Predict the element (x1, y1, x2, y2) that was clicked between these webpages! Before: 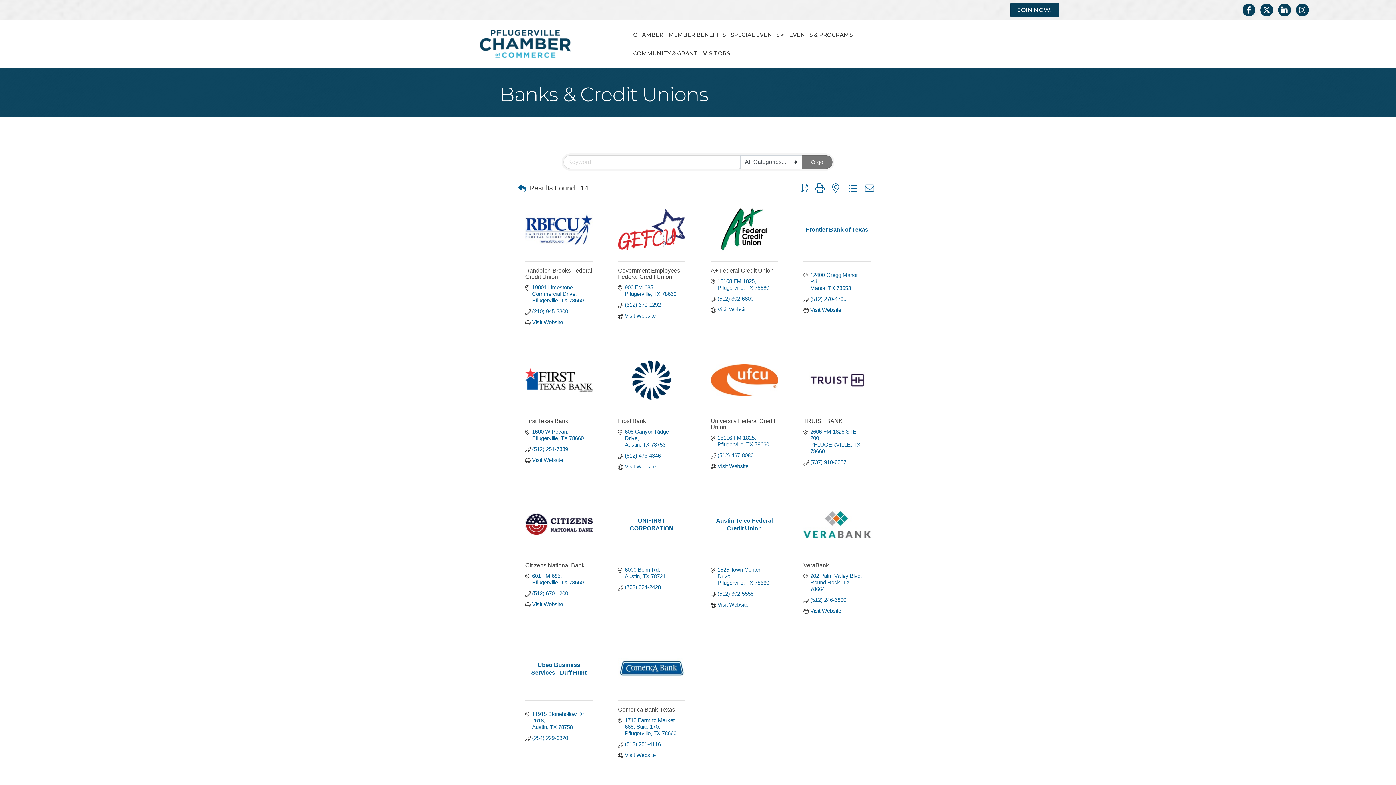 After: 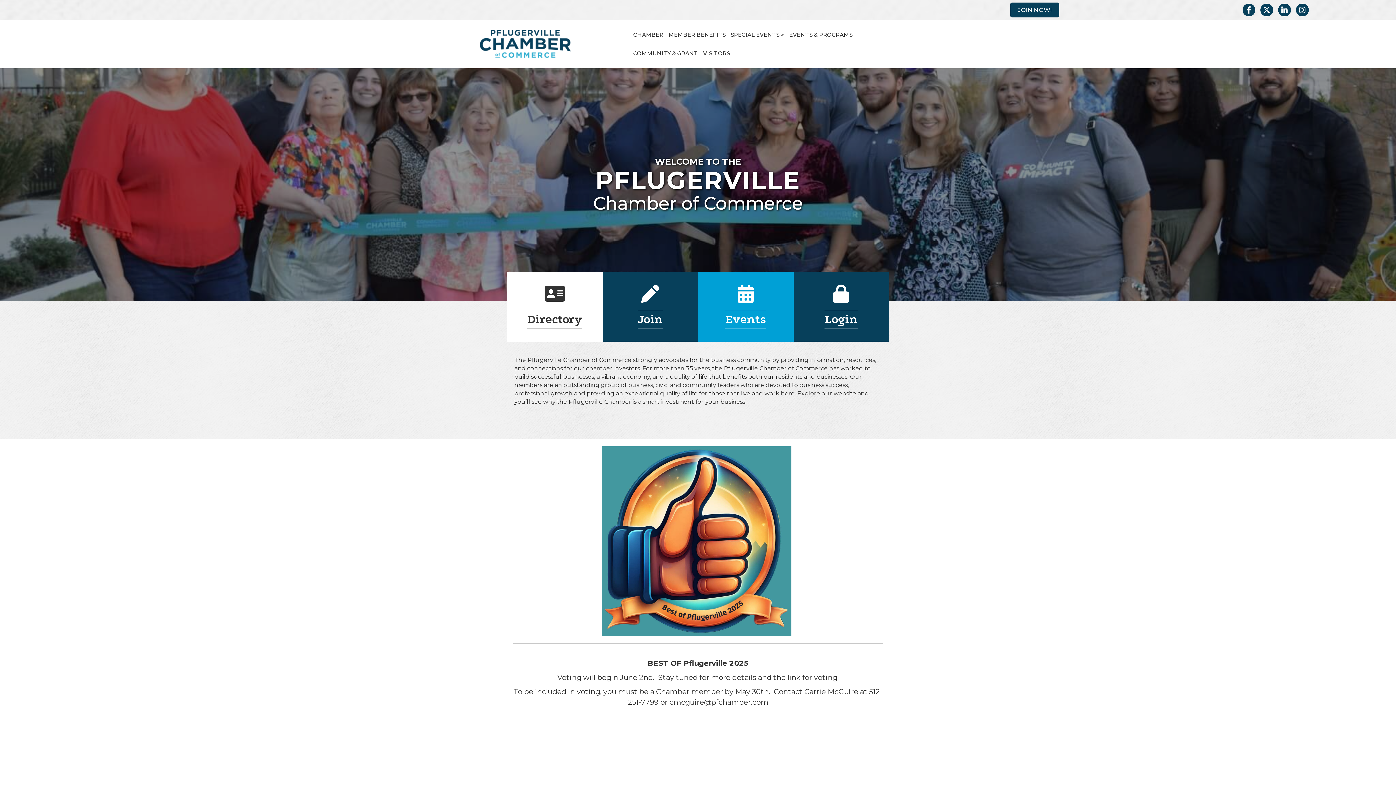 Action: label: EVENTS & PROGRAMS bbox: (786, 25, 855, 44)